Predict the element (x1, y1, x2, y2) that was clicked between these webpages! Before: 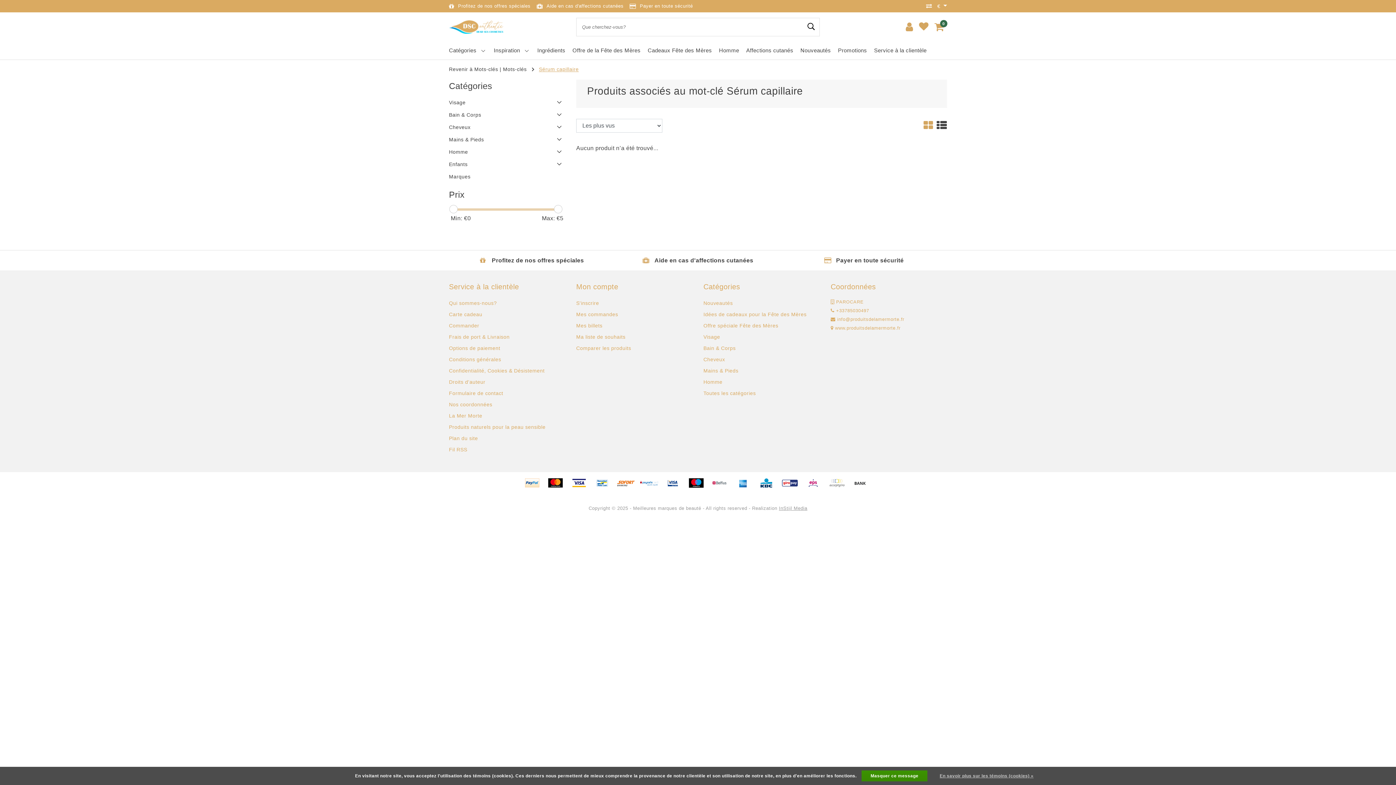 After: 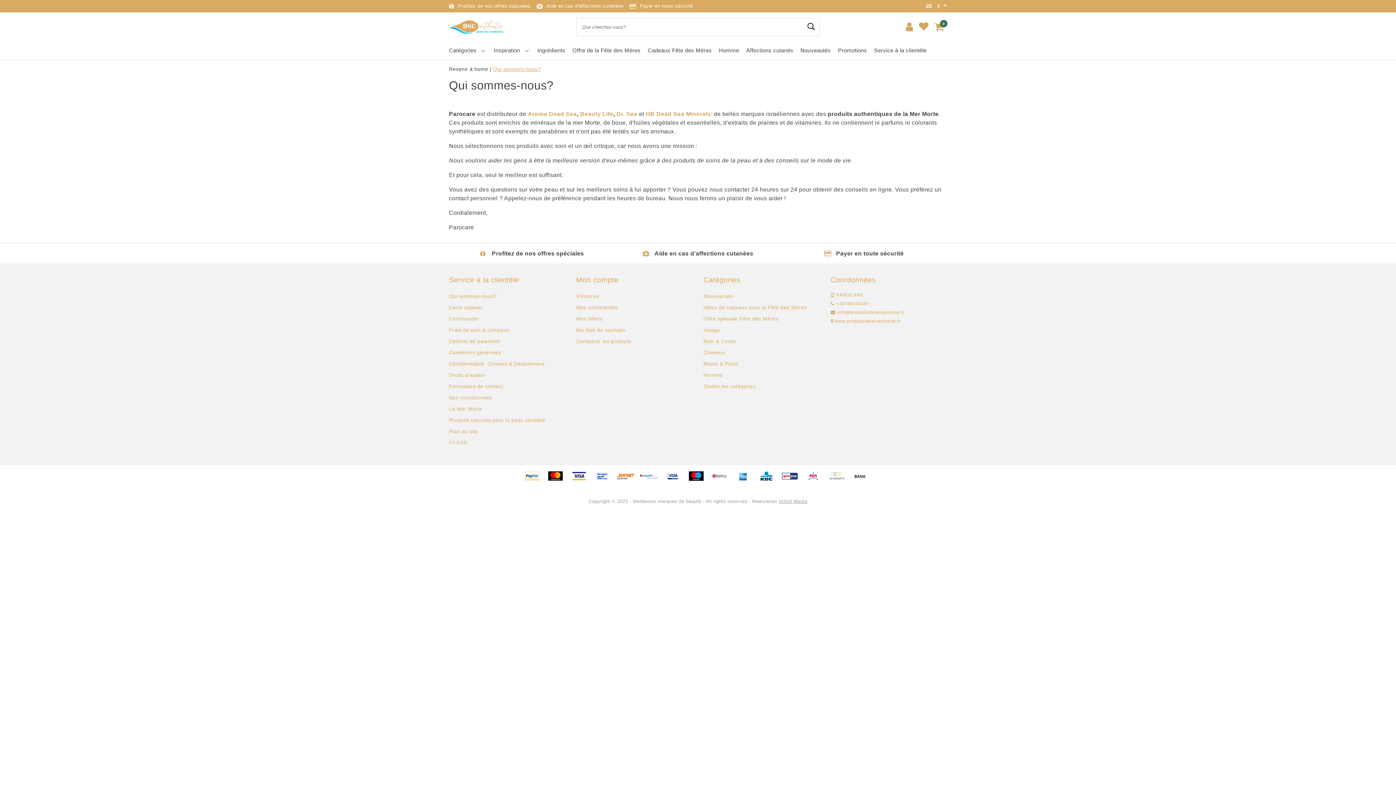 Action: bbox: (449, 297, 496, 309) label: Qui sommes-nous?